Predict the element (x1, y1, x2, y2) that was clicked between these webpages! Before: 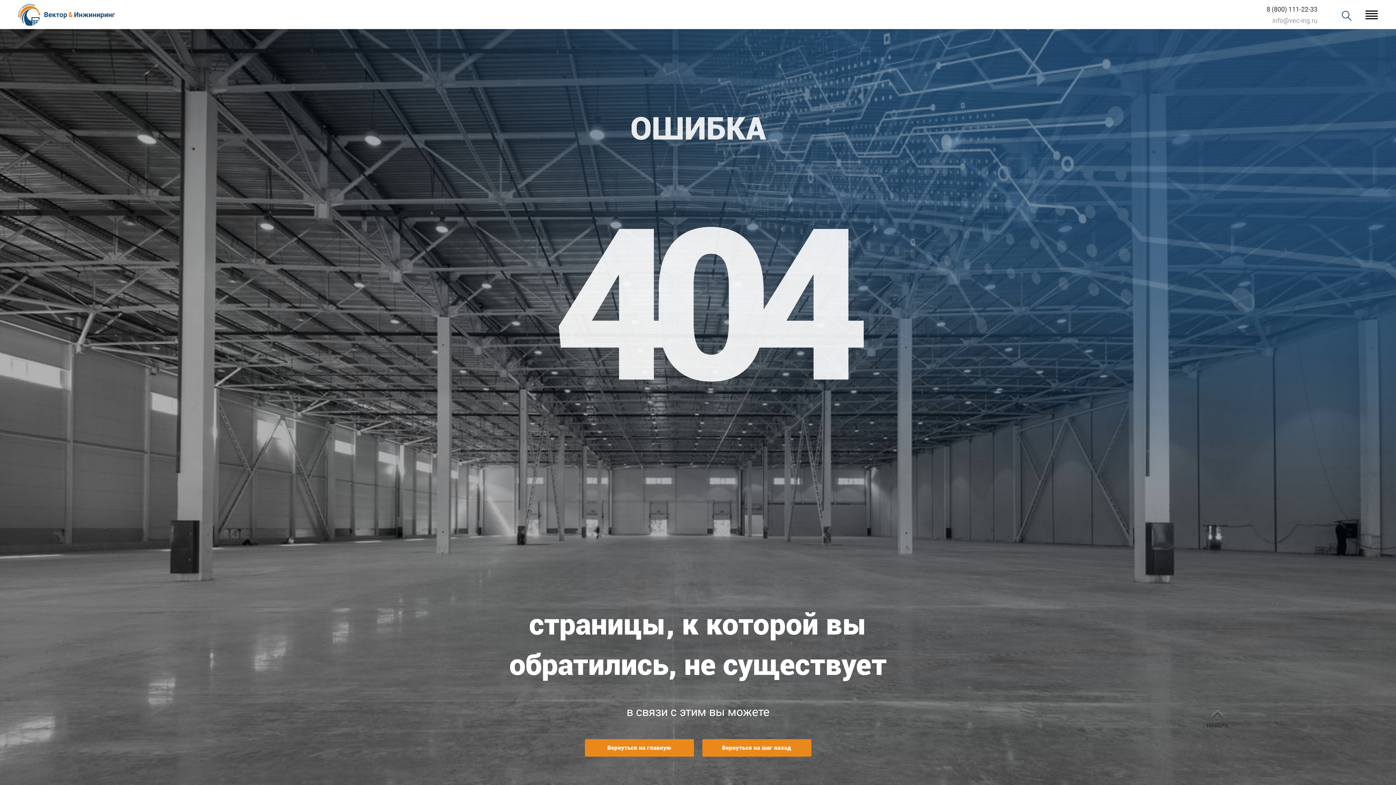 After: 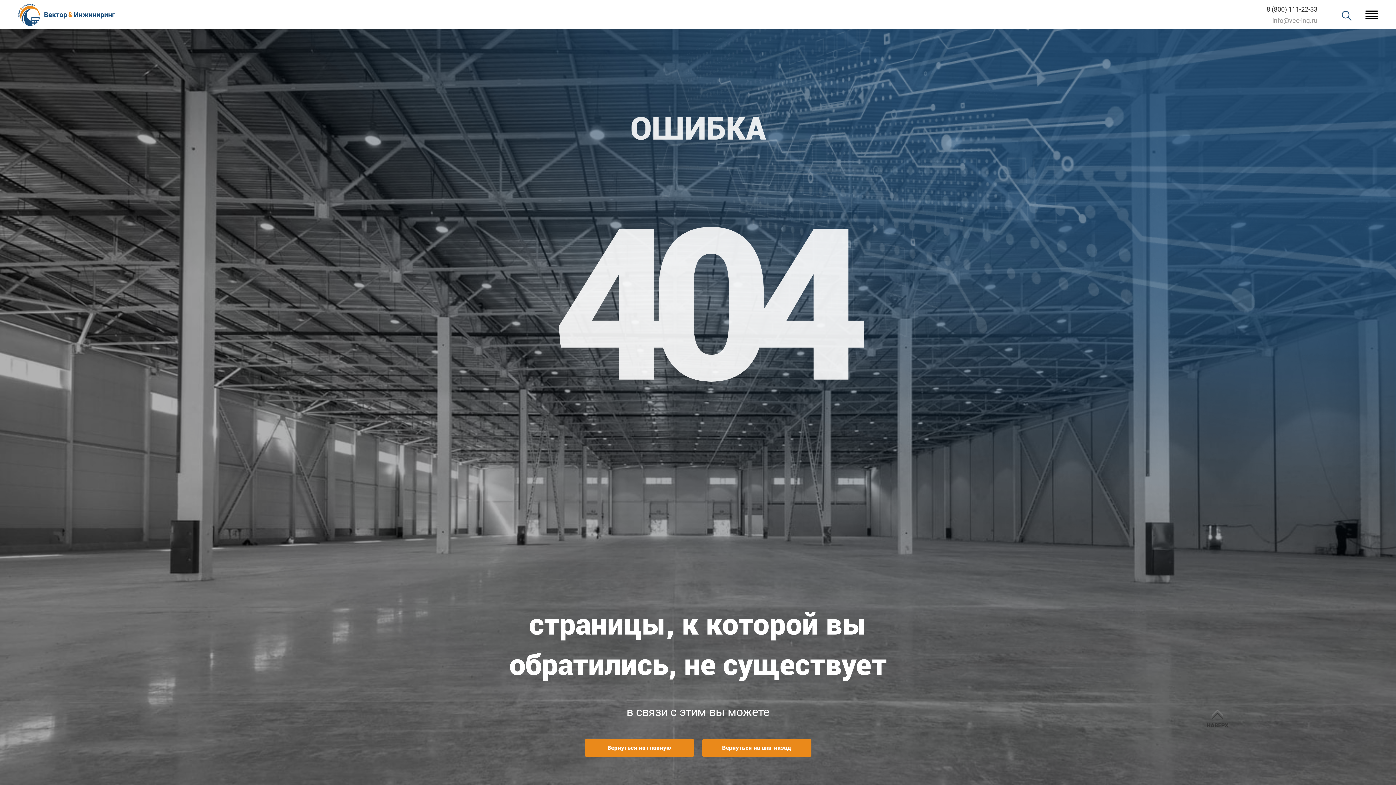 Action: label: 8 (800) 111-22-33 bbox: (1266, 5, 1317, 13)